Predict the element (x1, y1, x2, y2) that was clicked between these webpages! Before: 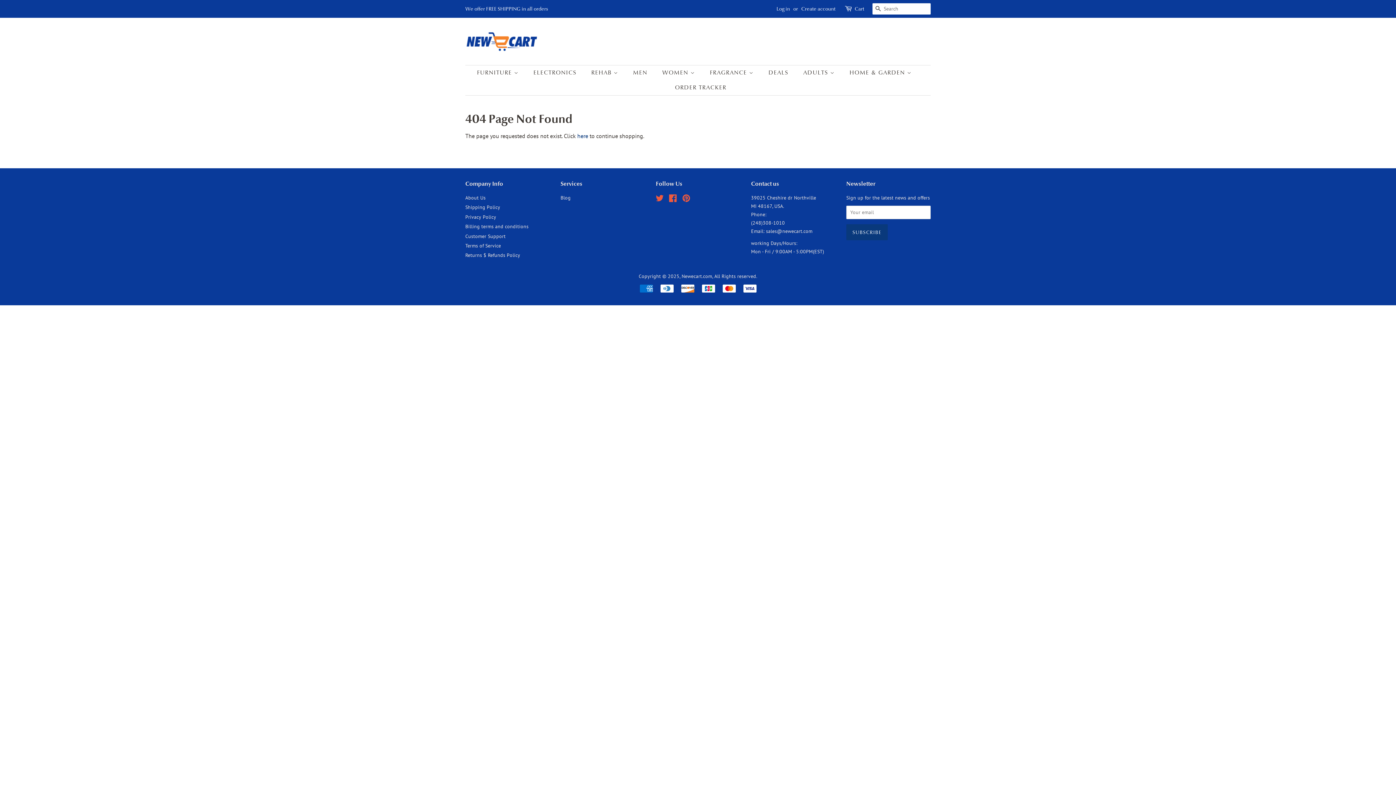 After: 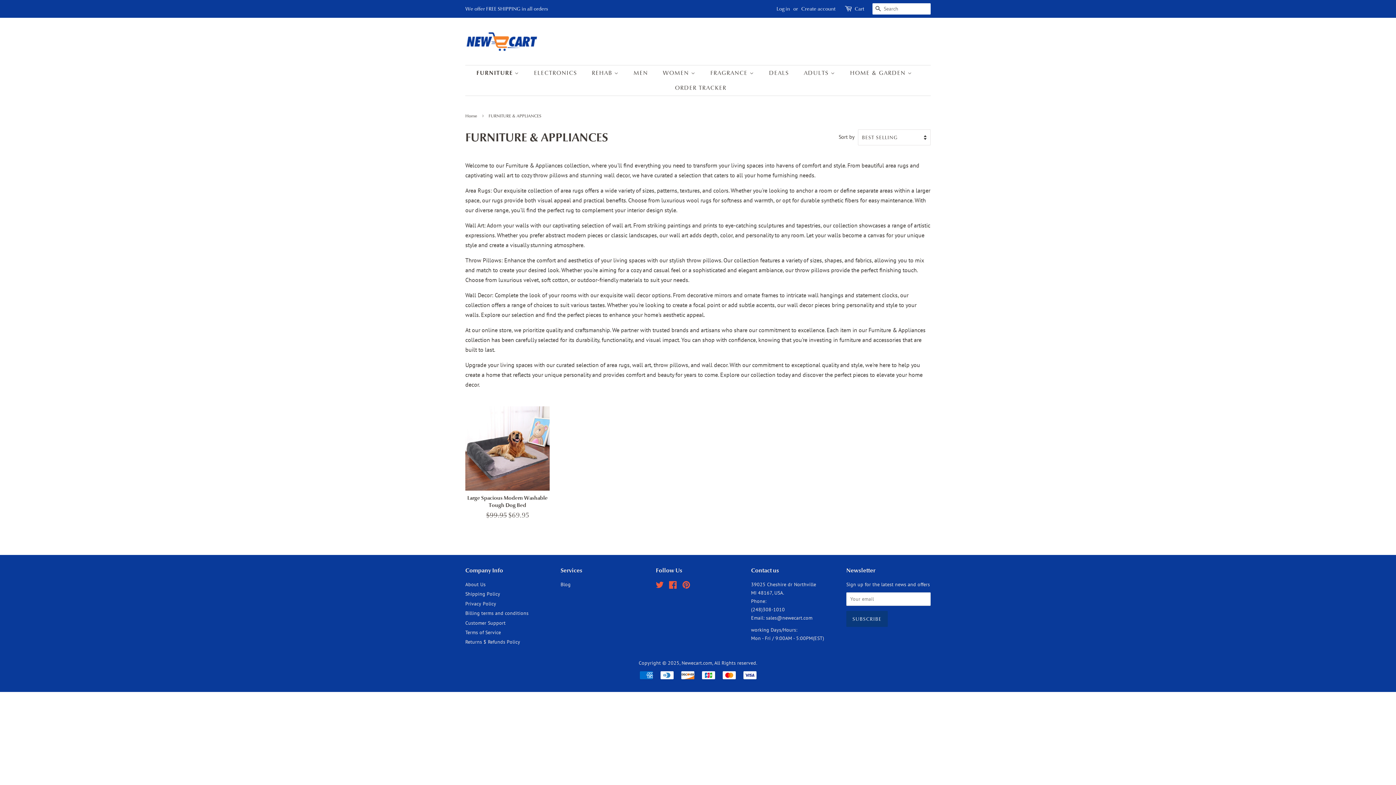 Action: bbox: (477, 65, 526, 80) label: FURNITURE 